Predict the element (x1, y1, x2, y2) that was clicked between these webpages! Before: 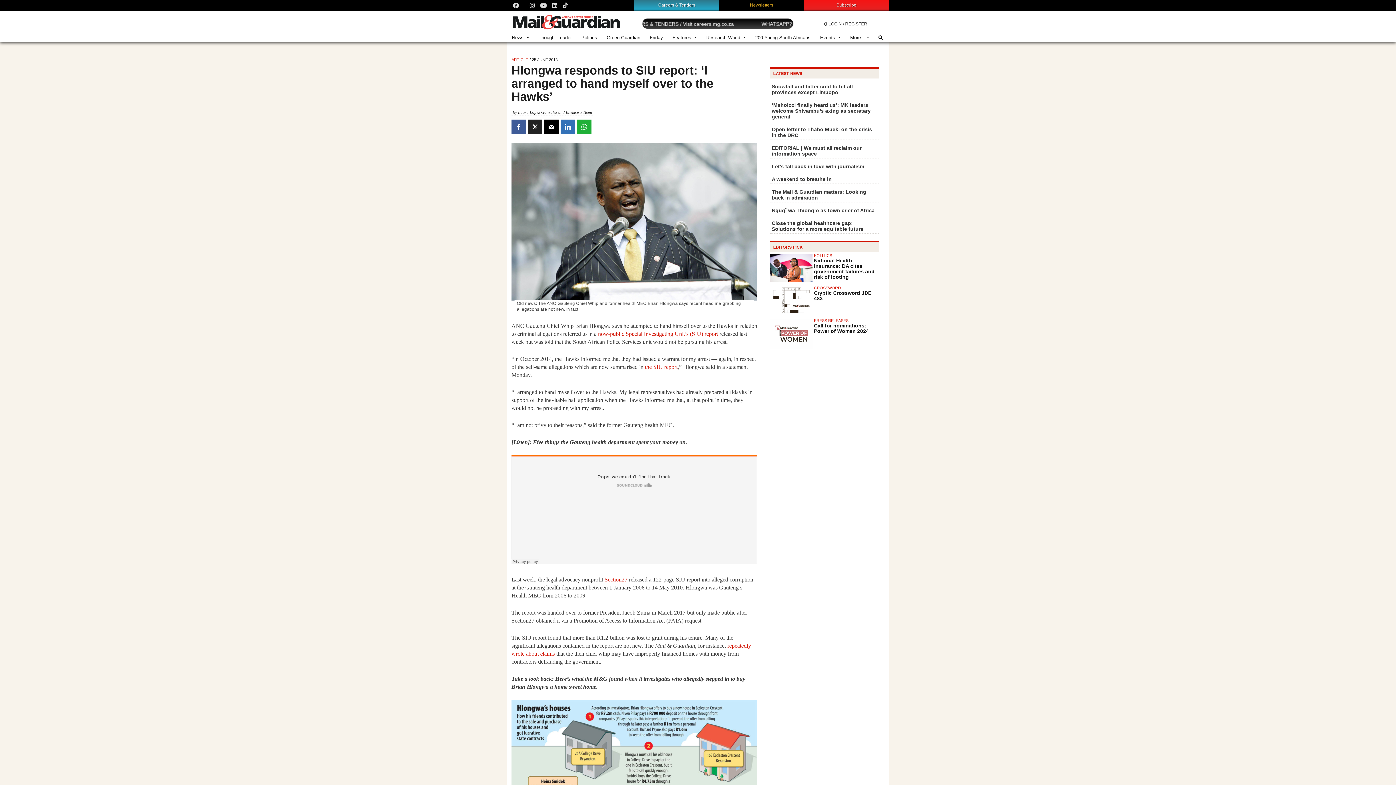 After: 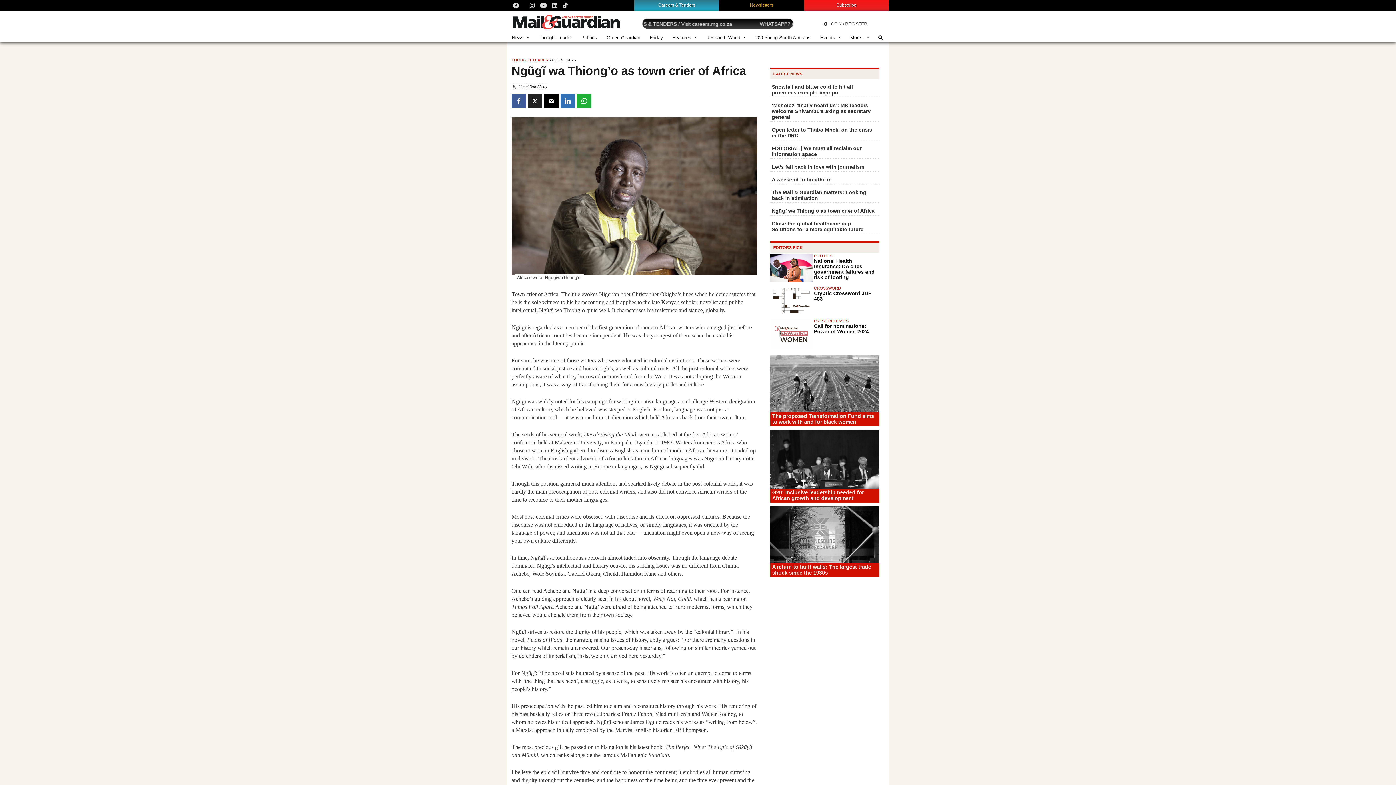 Action: label: Ngũgĩ wa Thiong’o as town crier of Africa bbox: (772, 207, 874, 213)